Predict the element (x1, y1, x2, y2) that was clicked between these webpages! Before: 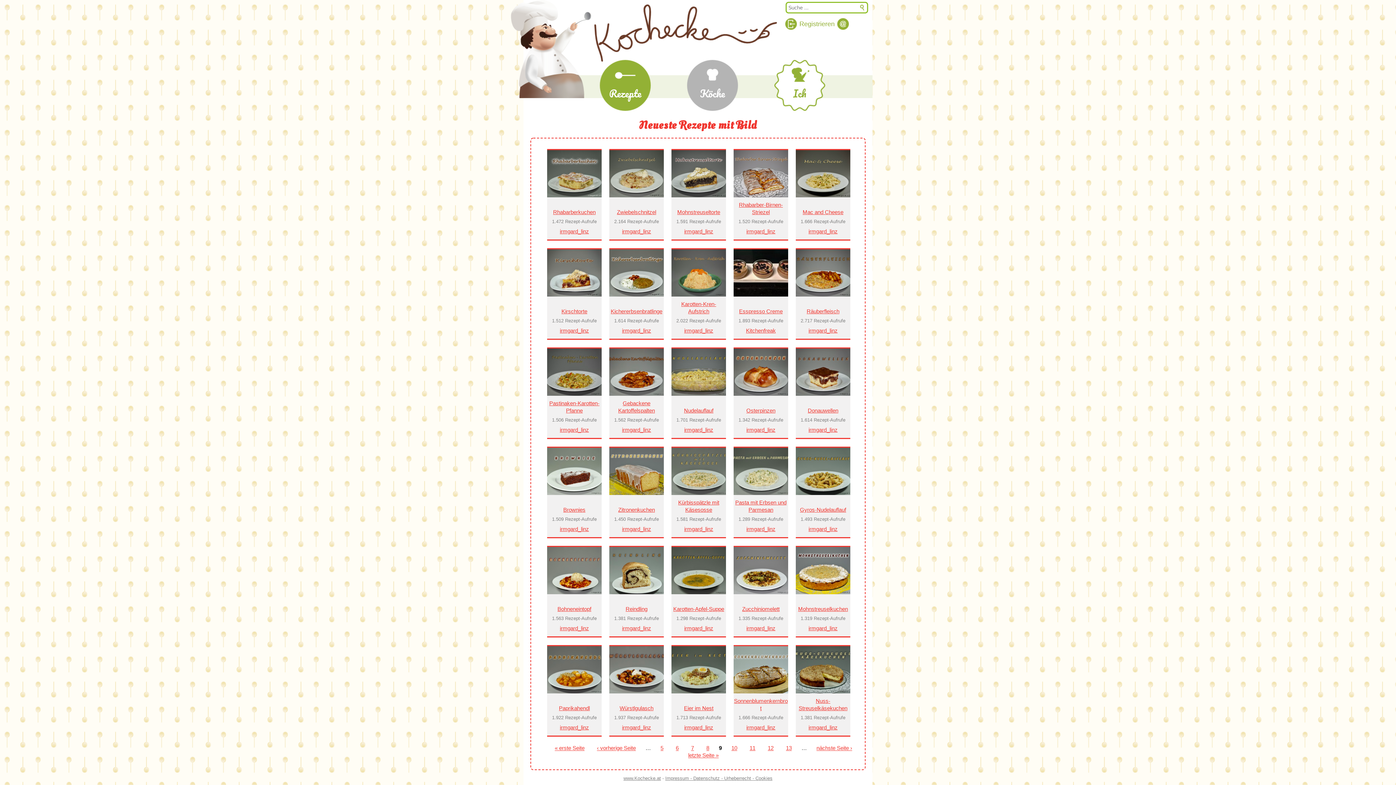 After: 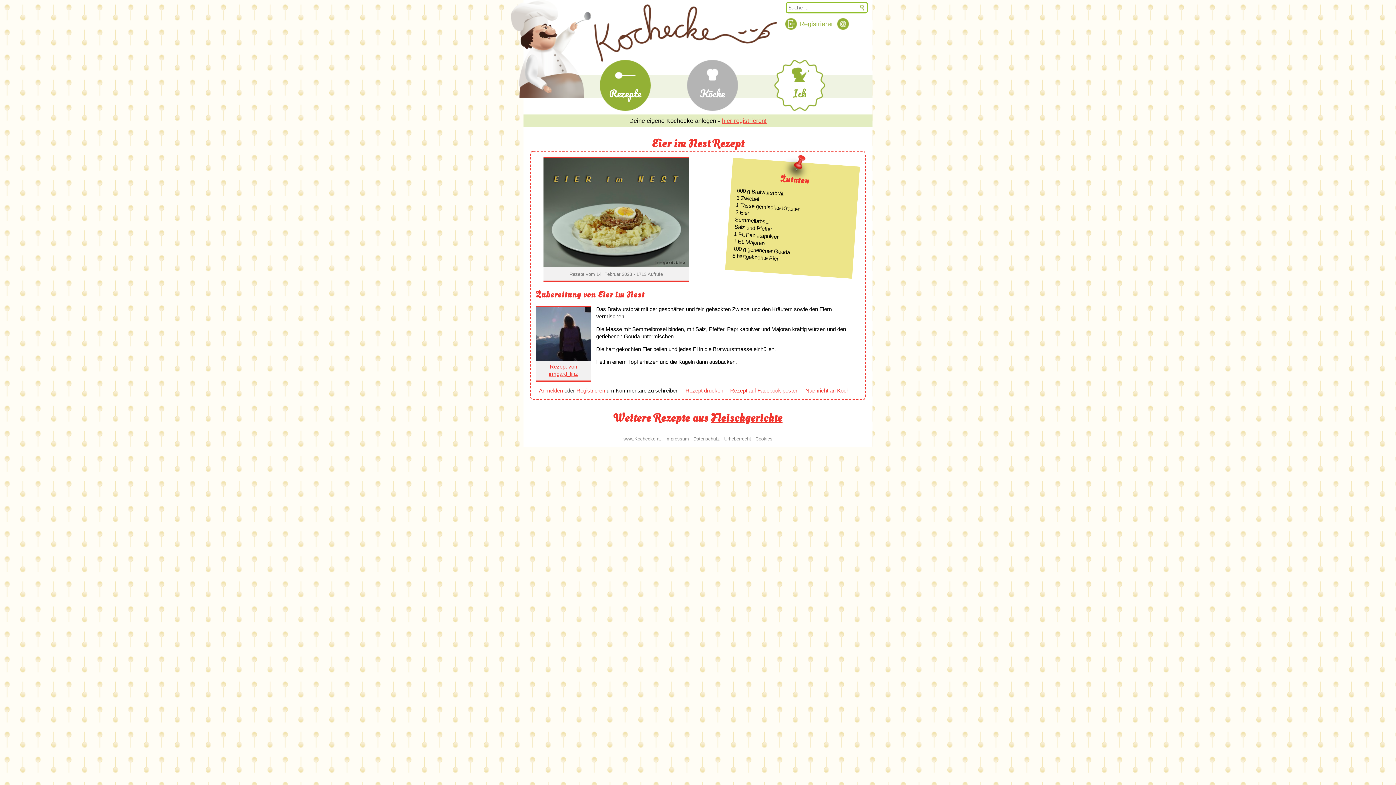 Action: label: Eier im Nest bbox: (684, 705, 713, 711)